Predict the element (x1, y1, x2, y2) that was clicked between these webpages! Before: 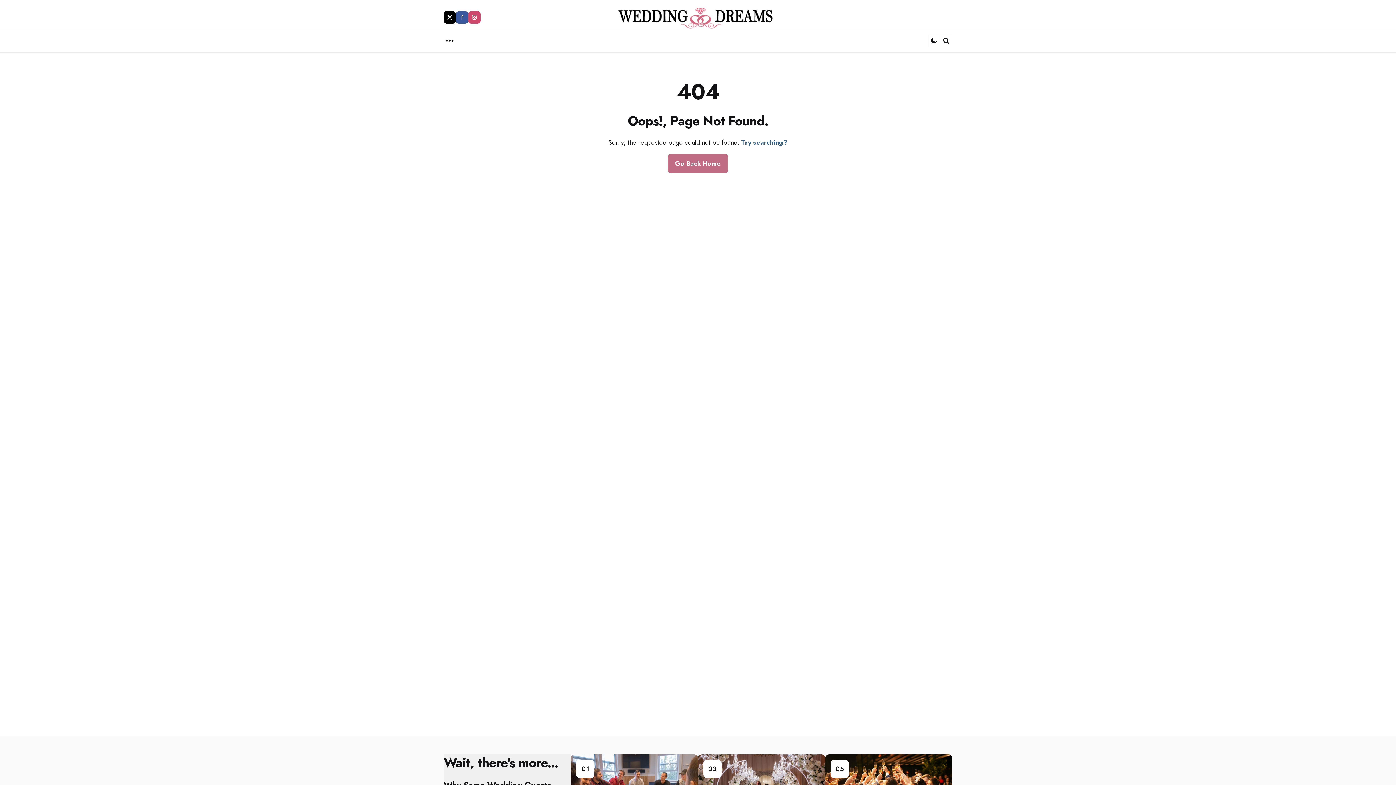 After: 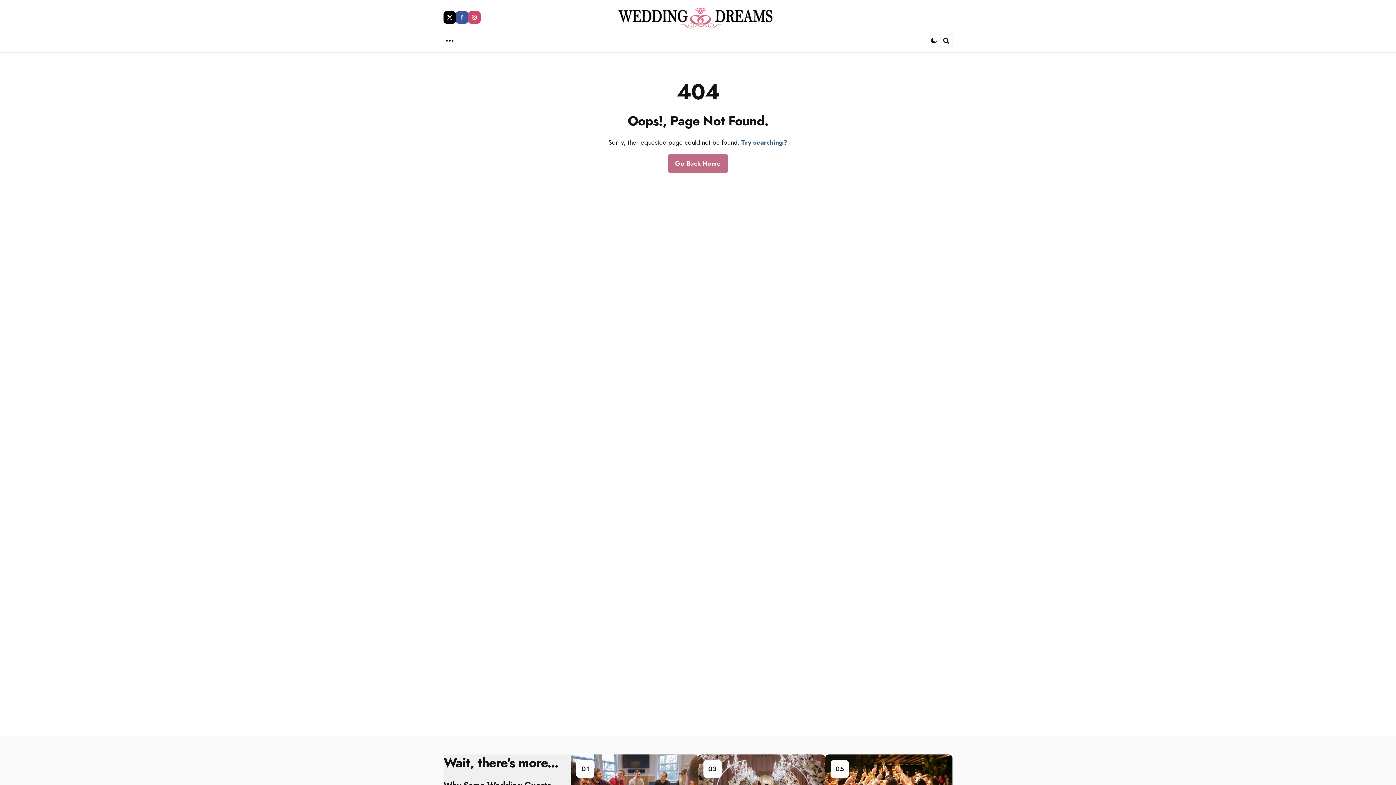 Action: bbox: (468, 11, 480, 23) label: instagram